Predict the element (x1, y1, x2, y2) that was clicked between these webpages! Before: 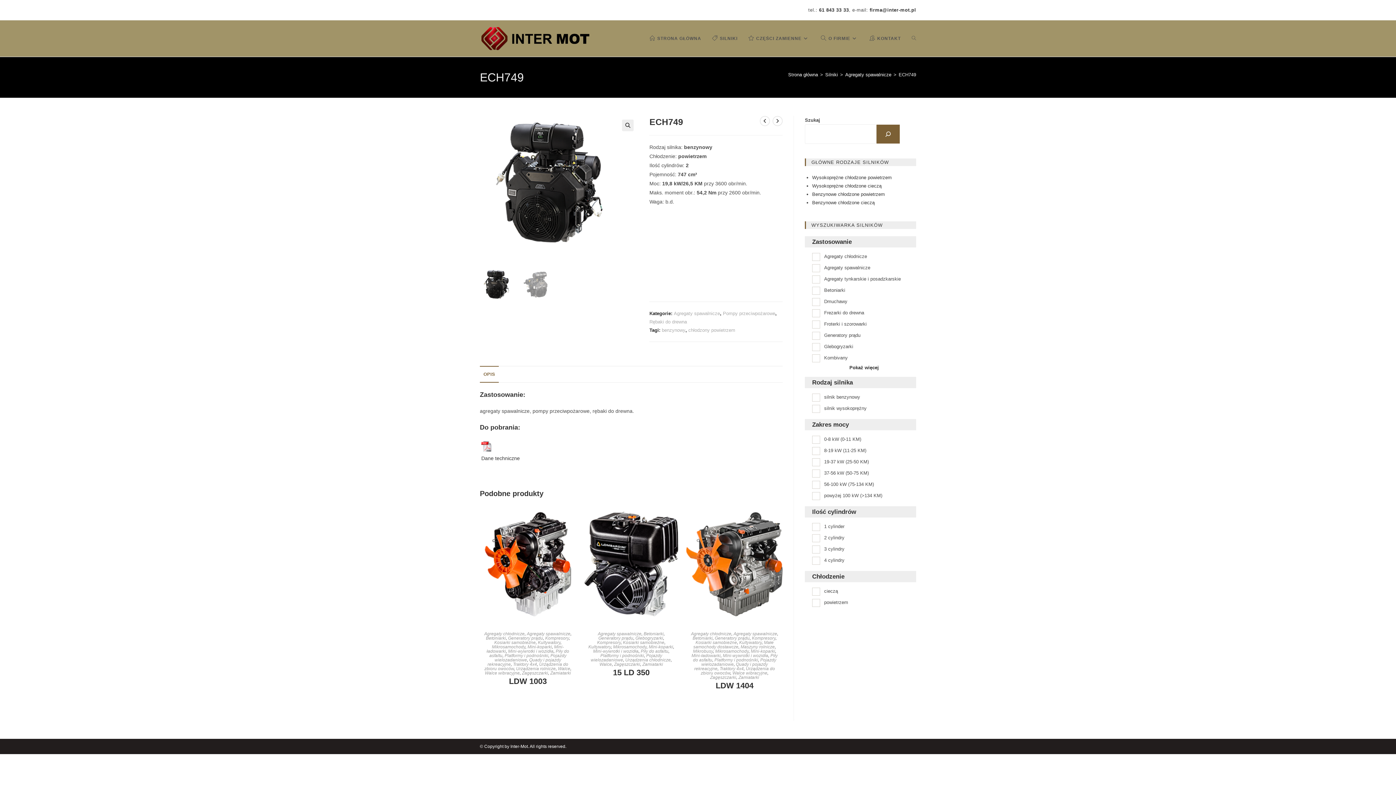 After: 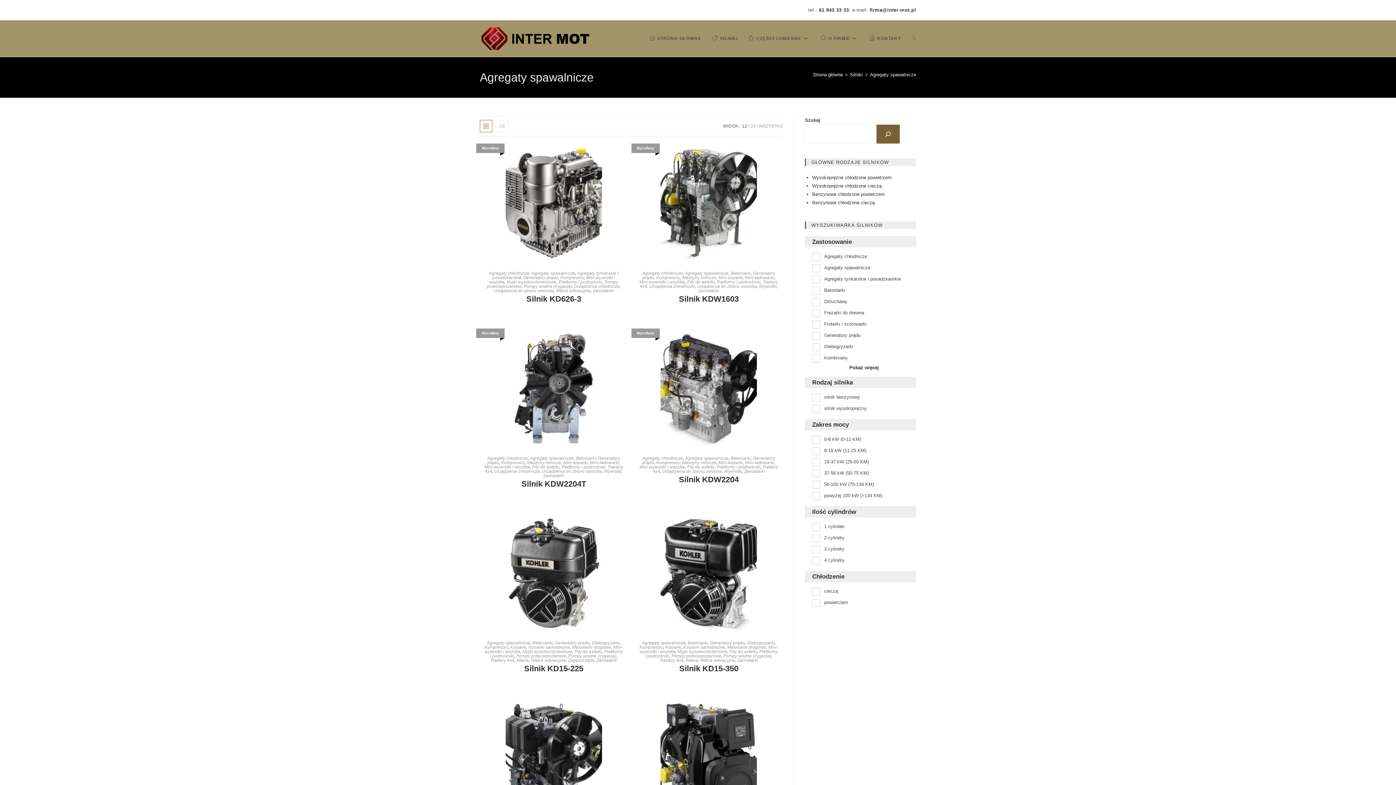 Action: bbox: (845, 72, 891, 77) label: Agregaty spawalnicze